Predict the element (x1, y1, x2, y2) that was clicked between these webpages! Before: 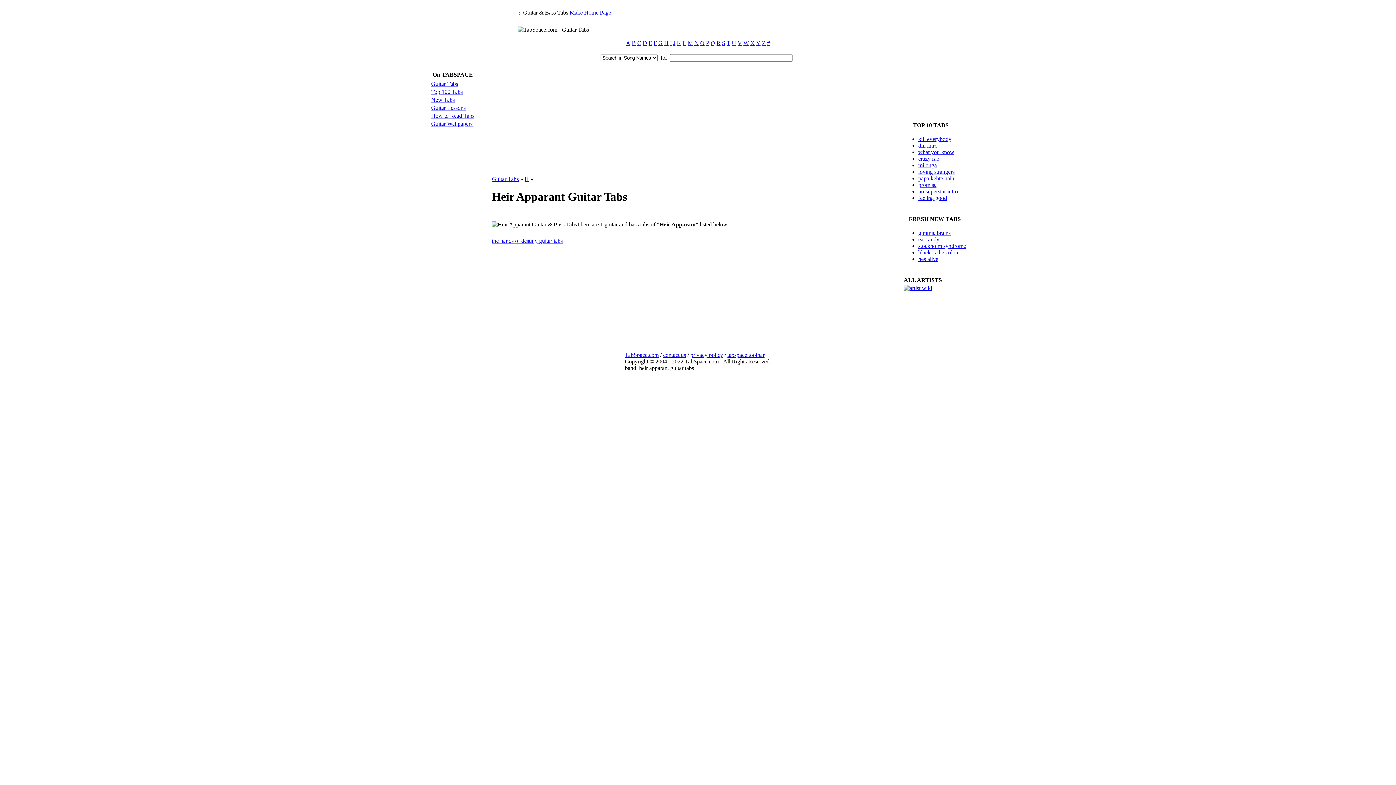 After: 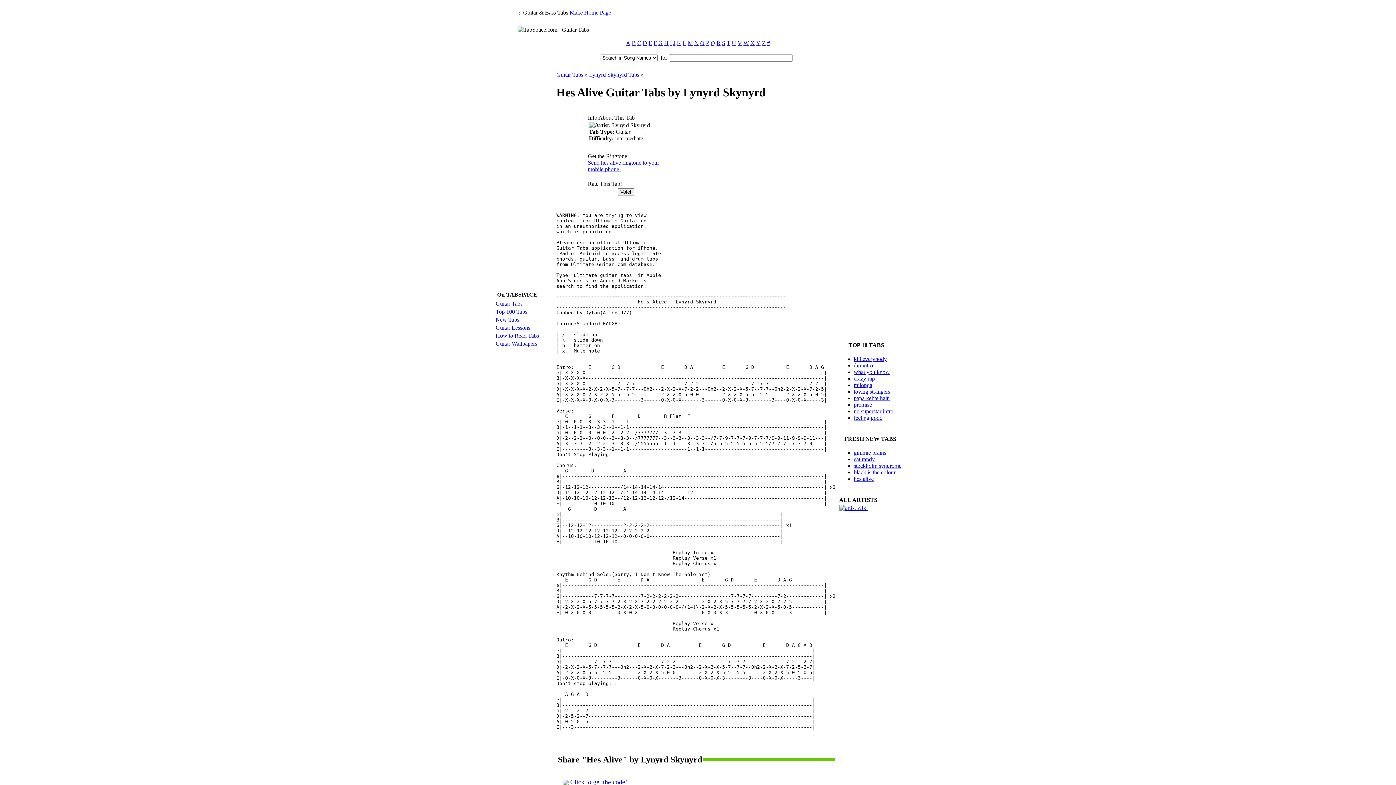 Action: label: hes alive bbox: (918, 256, 938, 262)